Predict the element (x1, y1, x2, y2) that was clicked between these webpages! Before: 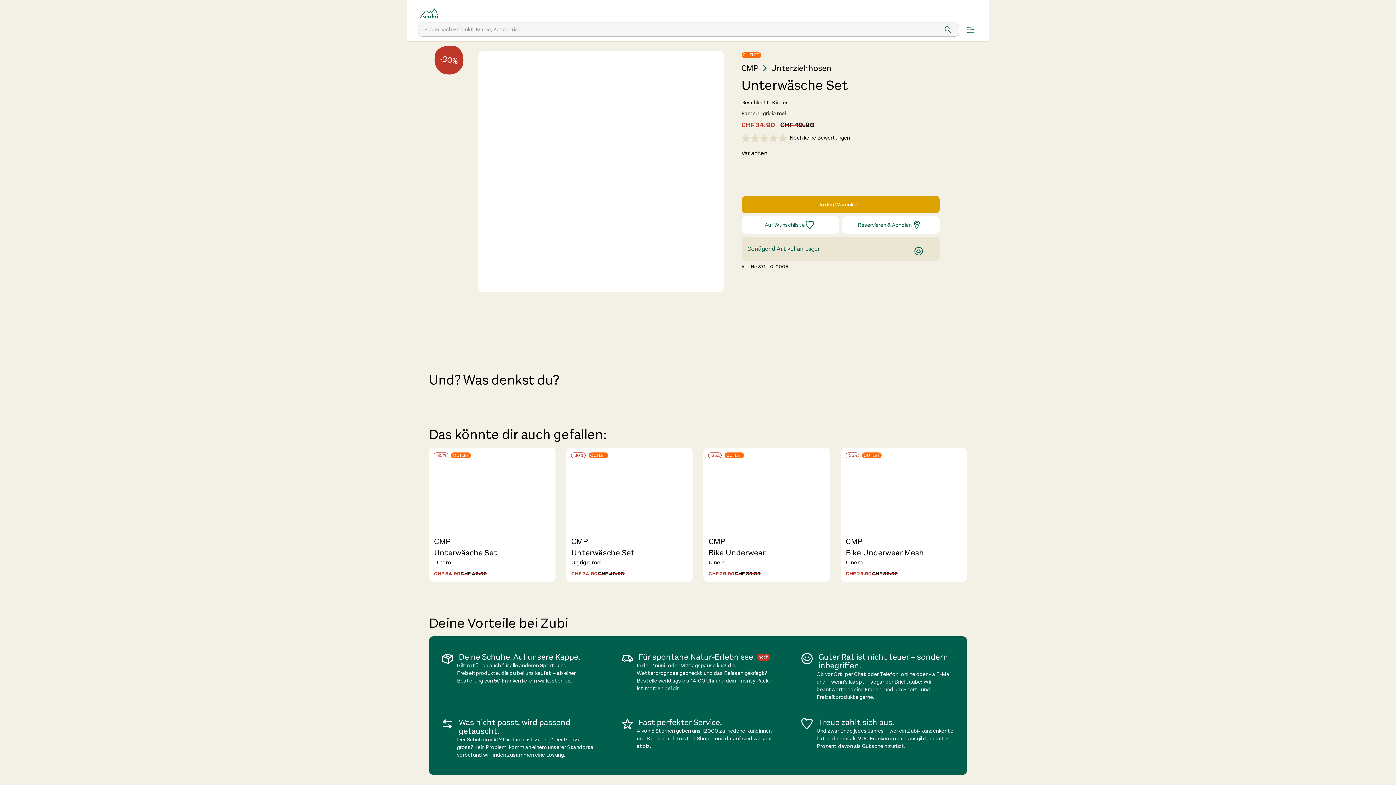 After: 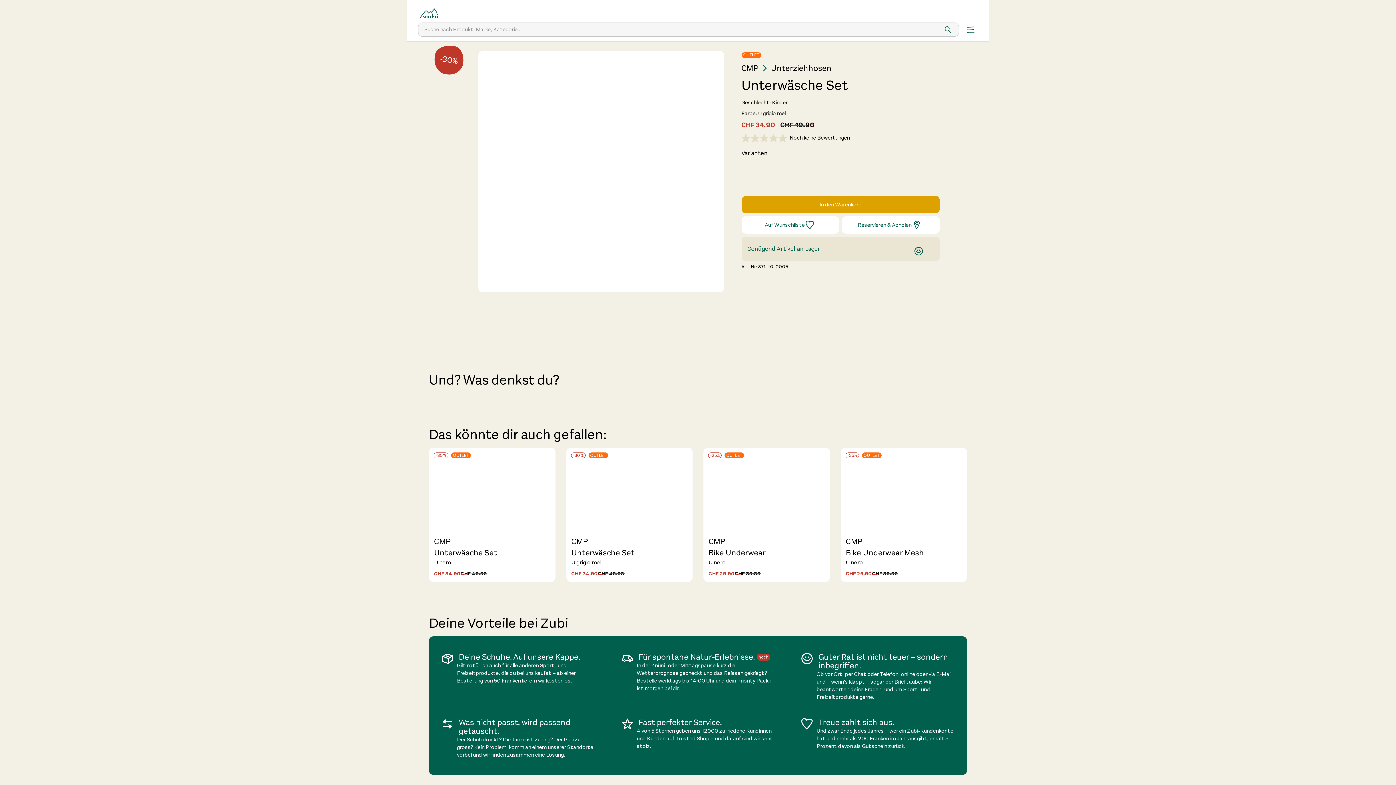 Action: label: -30%
OUTLET
CMP
Unterwäsche Set
U grigio mel
CHF 34.90
CHF 49.90 bbox: (566, 448, 692, 582)